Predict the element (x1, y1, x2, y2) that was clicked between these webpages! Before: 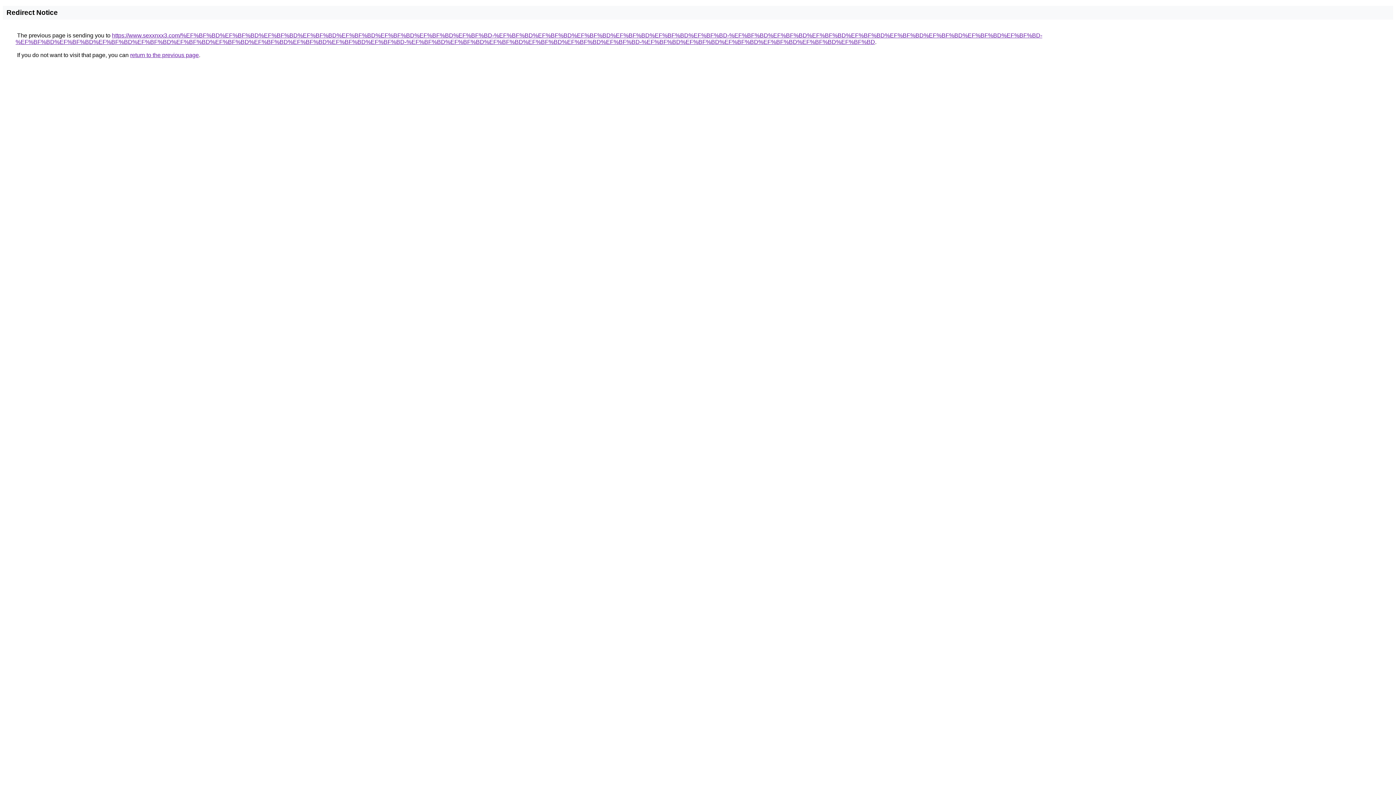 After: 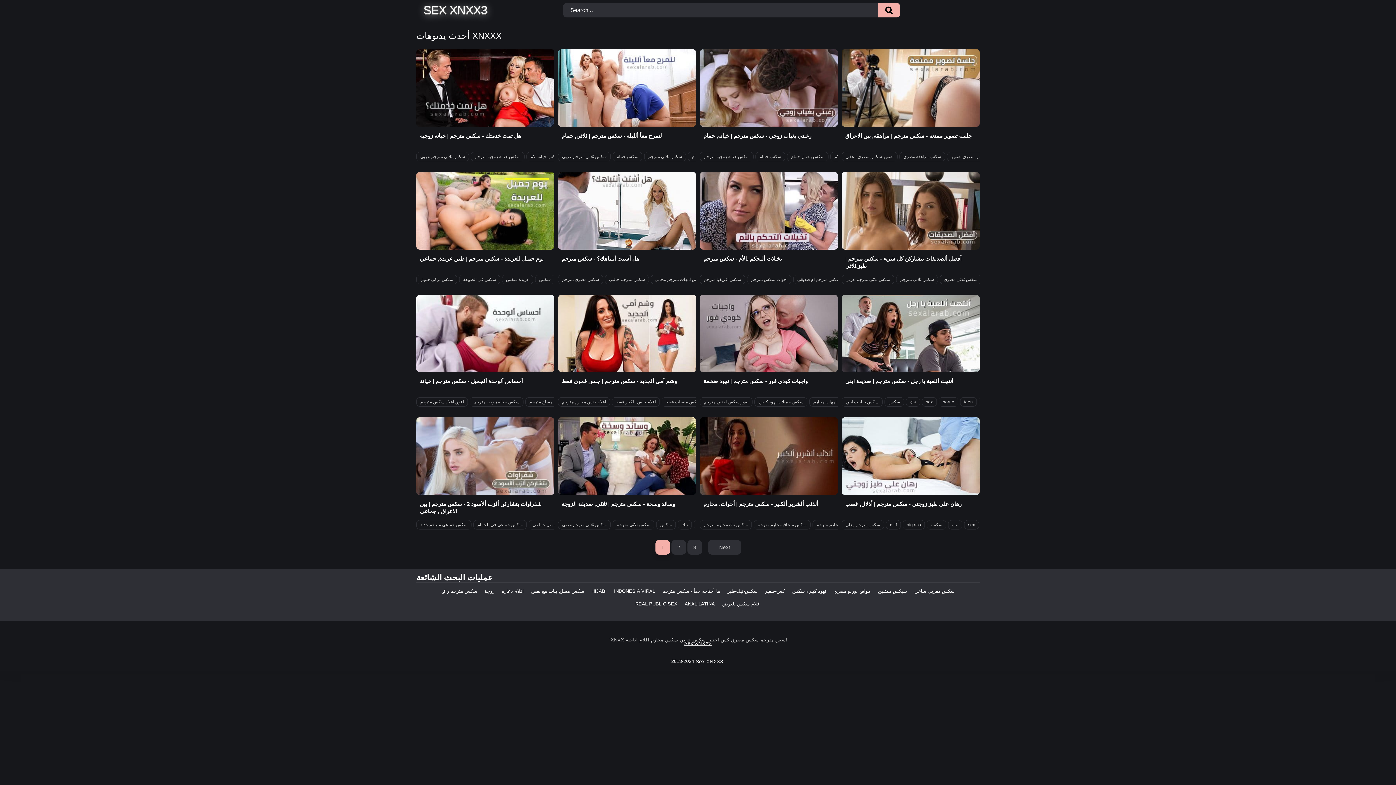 Action: label: https://www.sexxnxx3.com/%EF%BF%BD%EF%BF%BD%EF%BF%BD%EF%BF%BD%EF%BF%BD%EF%BF%BD%EF%BF%BD%EF%BF%BD-%EF%BF%BD%EF%BF%BD%EF%BF%BD%EF%BF%BD%EF%BF%BD%EF%BF%BD-%EF%BF%BD%EF%BF%BD%EF%BF%BD%EF%BF%BD%EF%BF%BD%EF%BF%BD%EF%BF%BD%EF%BF%BD-%EF%BF%BD%EF%BF%BD%EF%BF%BD%EF%BF%BD%EF%BF%BD%EF%BF%BD%EF%BF%BD%EF%BF%BD%EF%BF%BD%EF%BF%BD-%EF%BF%BD%EF%BF%BD%EF%BF%BD%EF%BF%BD%EF%BF%BD%EF%BF%BD-%EF%BF%BD%EF%BF%BD%EF%BF%BD%EF%BF%BD%EF%BF%BD%EF%BF%BD bbox: (15, 32, 1042, 45)